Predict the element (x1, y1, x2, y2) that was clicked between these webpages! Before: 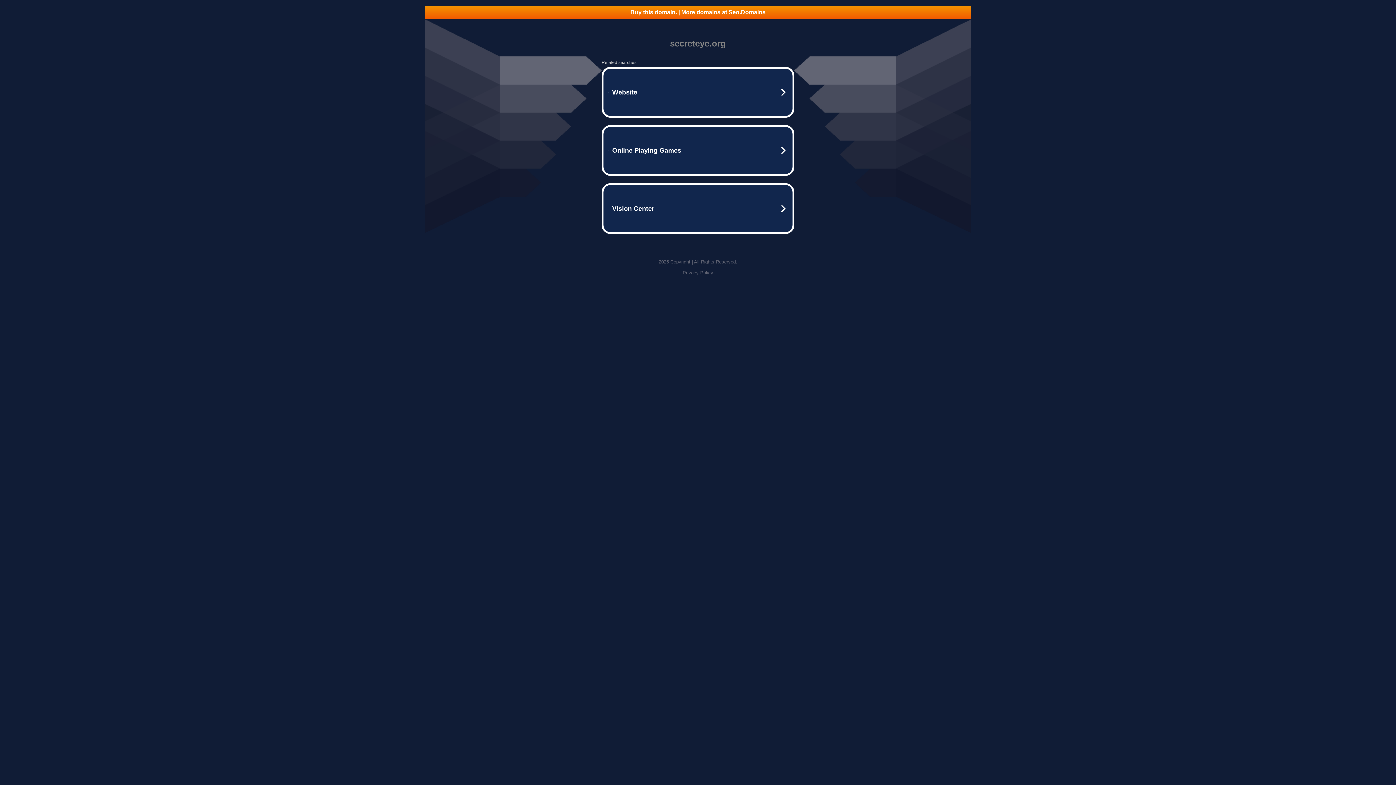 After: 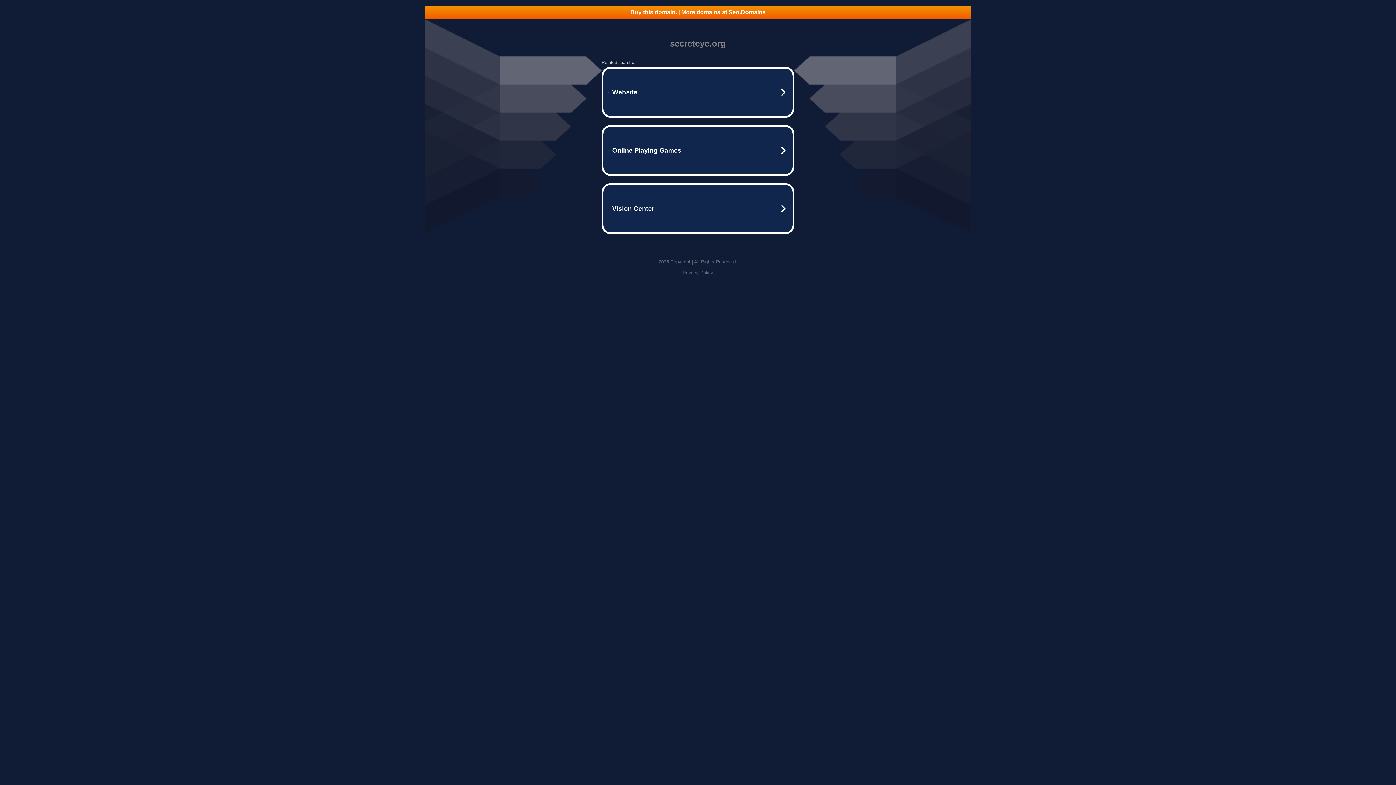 Action: label: Buy this domain. | More domains at Seo.Domains bbox: (425, 5, 970, 18)